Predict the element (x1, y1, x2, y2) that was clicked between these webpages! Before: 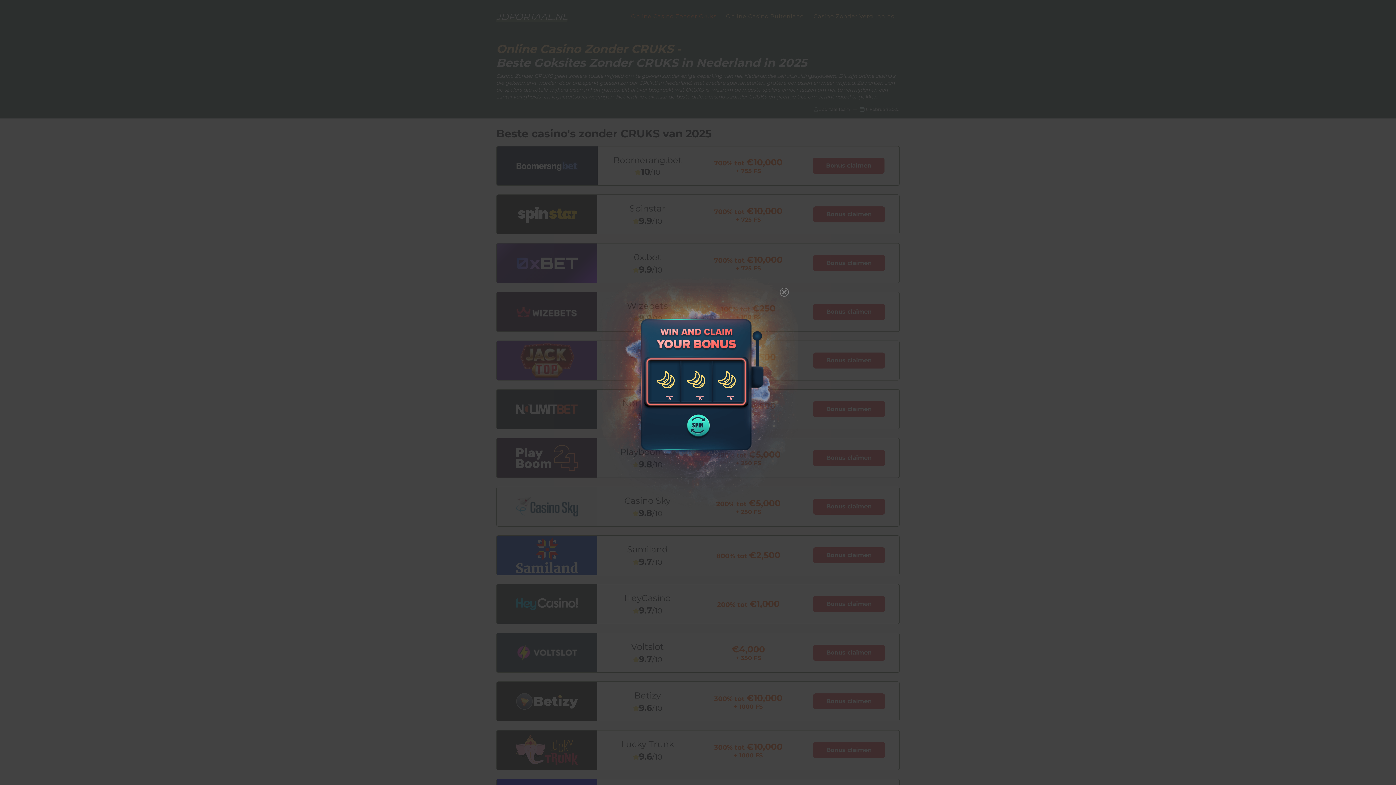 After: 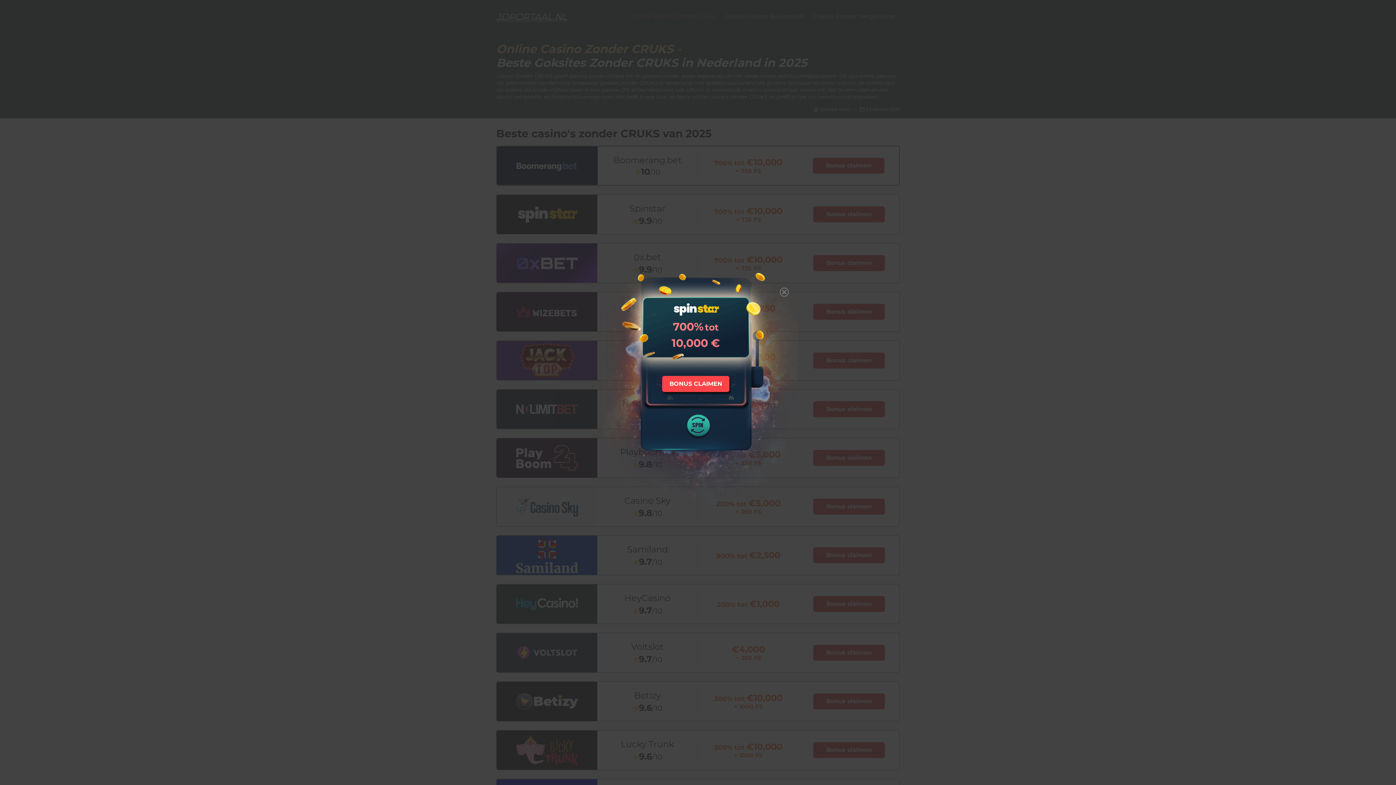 Action: bbox: (683, 414, 712, 440)